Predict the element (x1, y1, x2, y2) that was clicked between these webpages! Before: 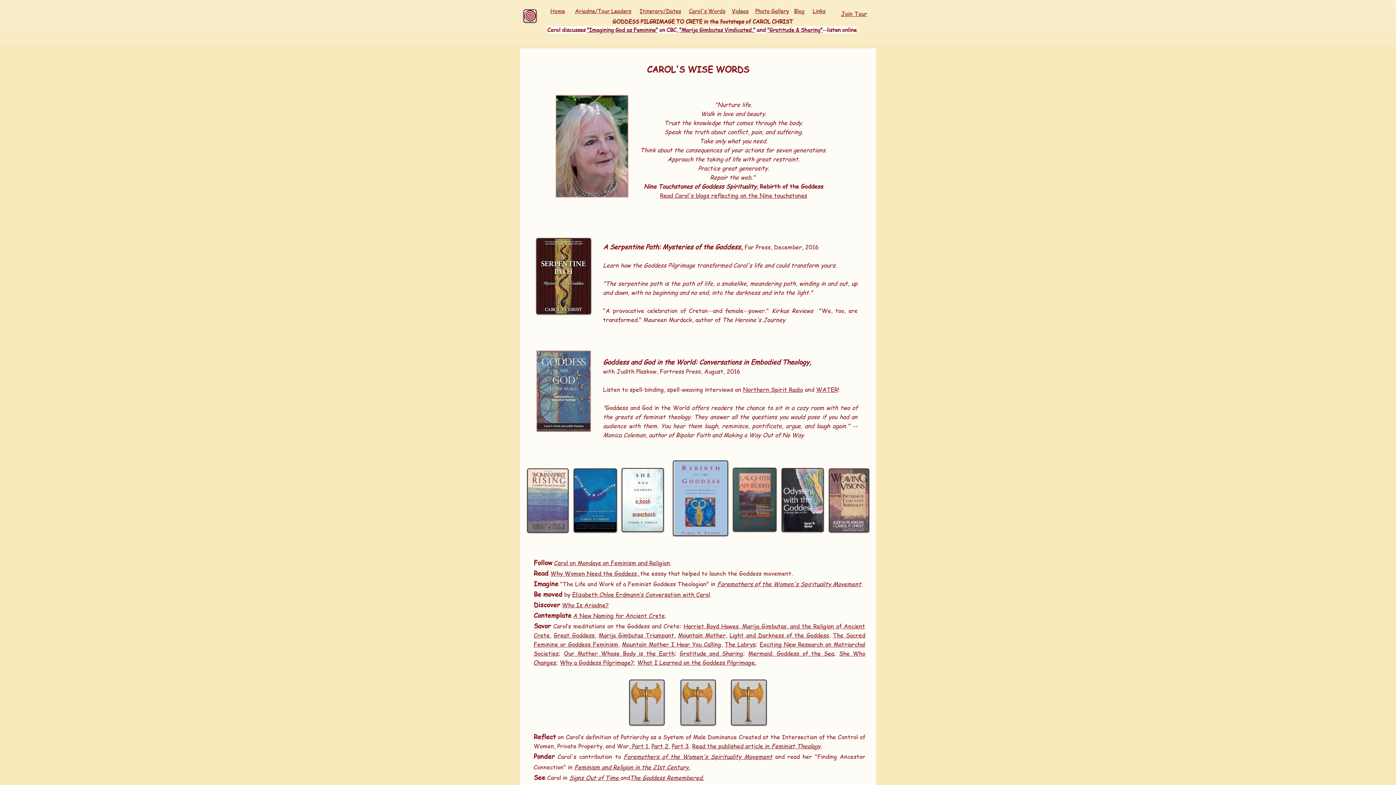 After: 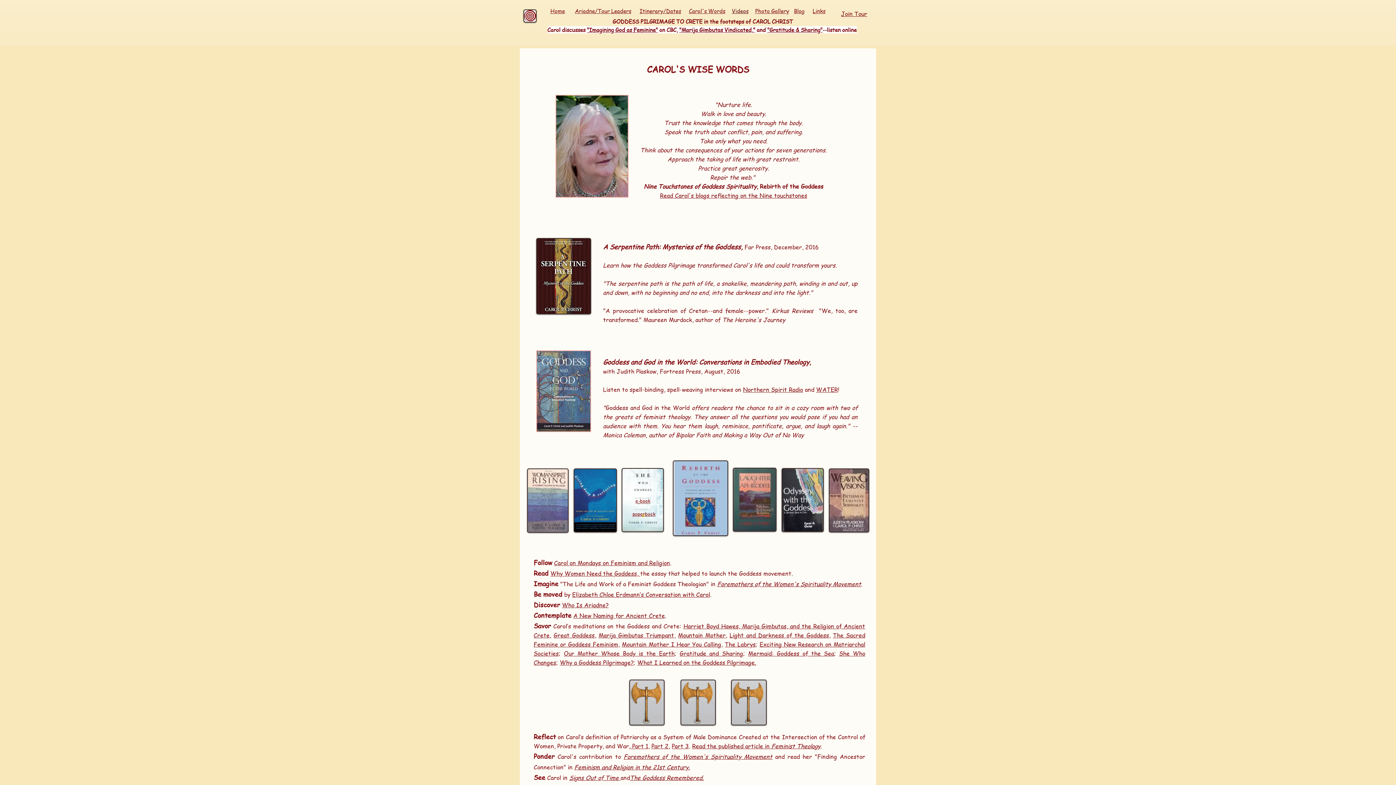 Action: label: Part 3 bbox: (672, 742, 689, 750)